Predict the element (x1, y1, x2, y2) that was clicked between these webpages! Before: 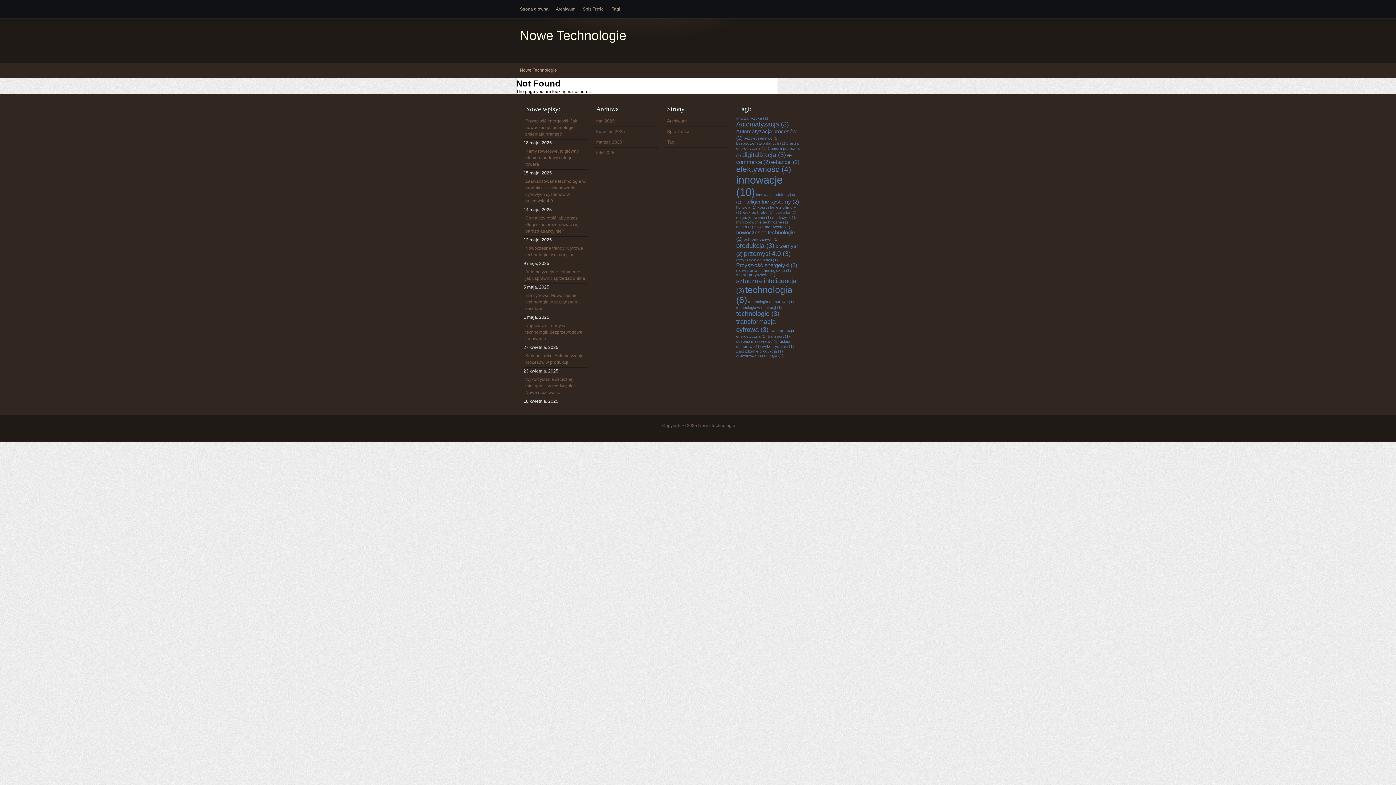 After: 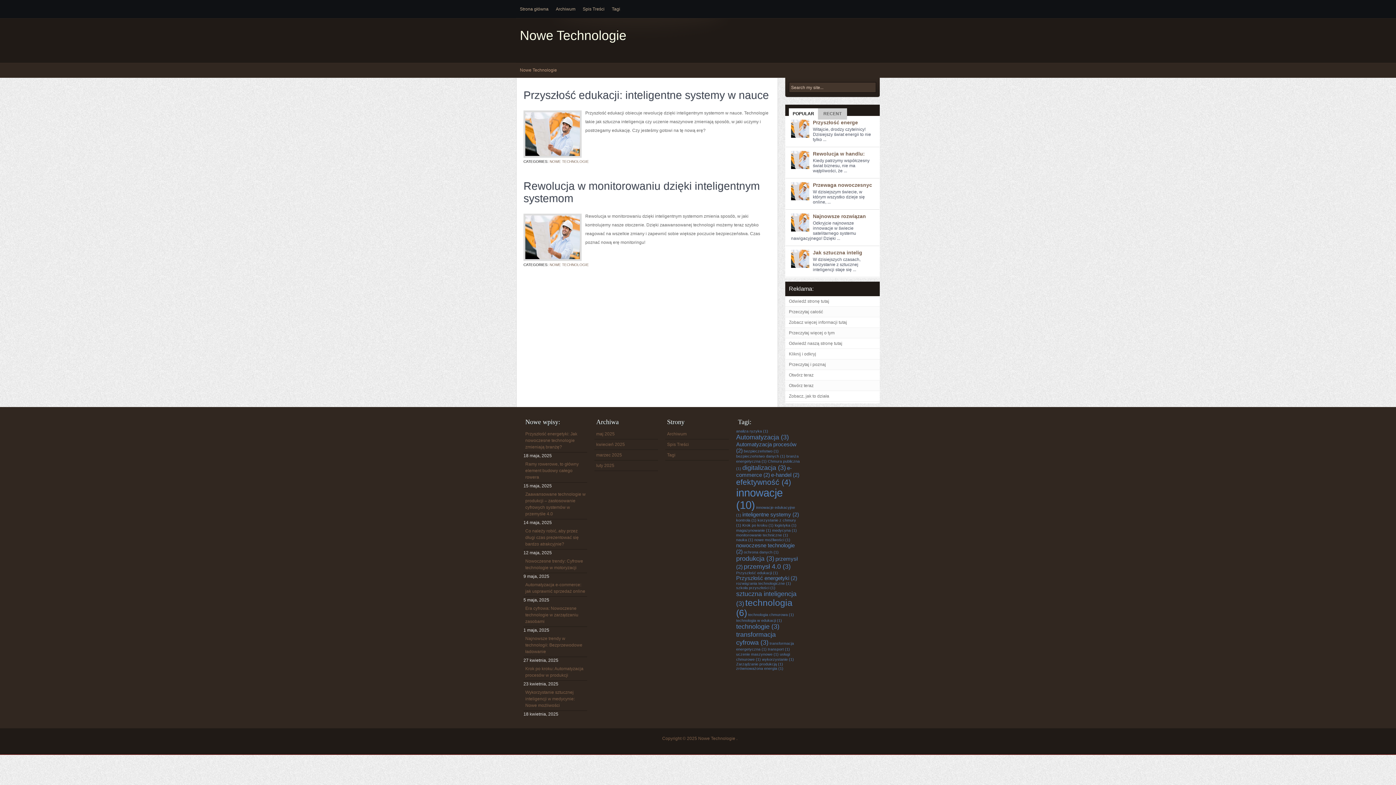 Action: bbox: (742, 198, 799, 204) label: inteligentne systemy (2 elementy)